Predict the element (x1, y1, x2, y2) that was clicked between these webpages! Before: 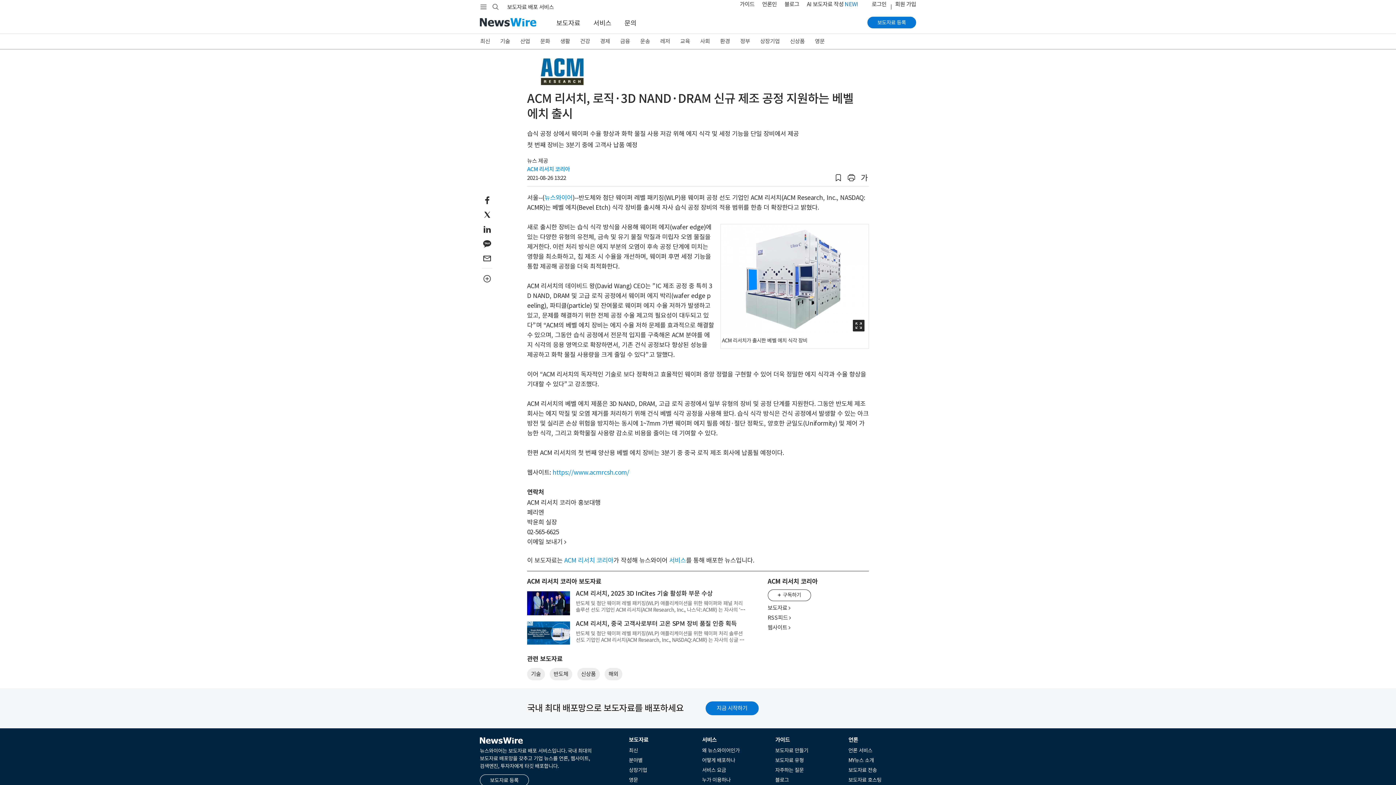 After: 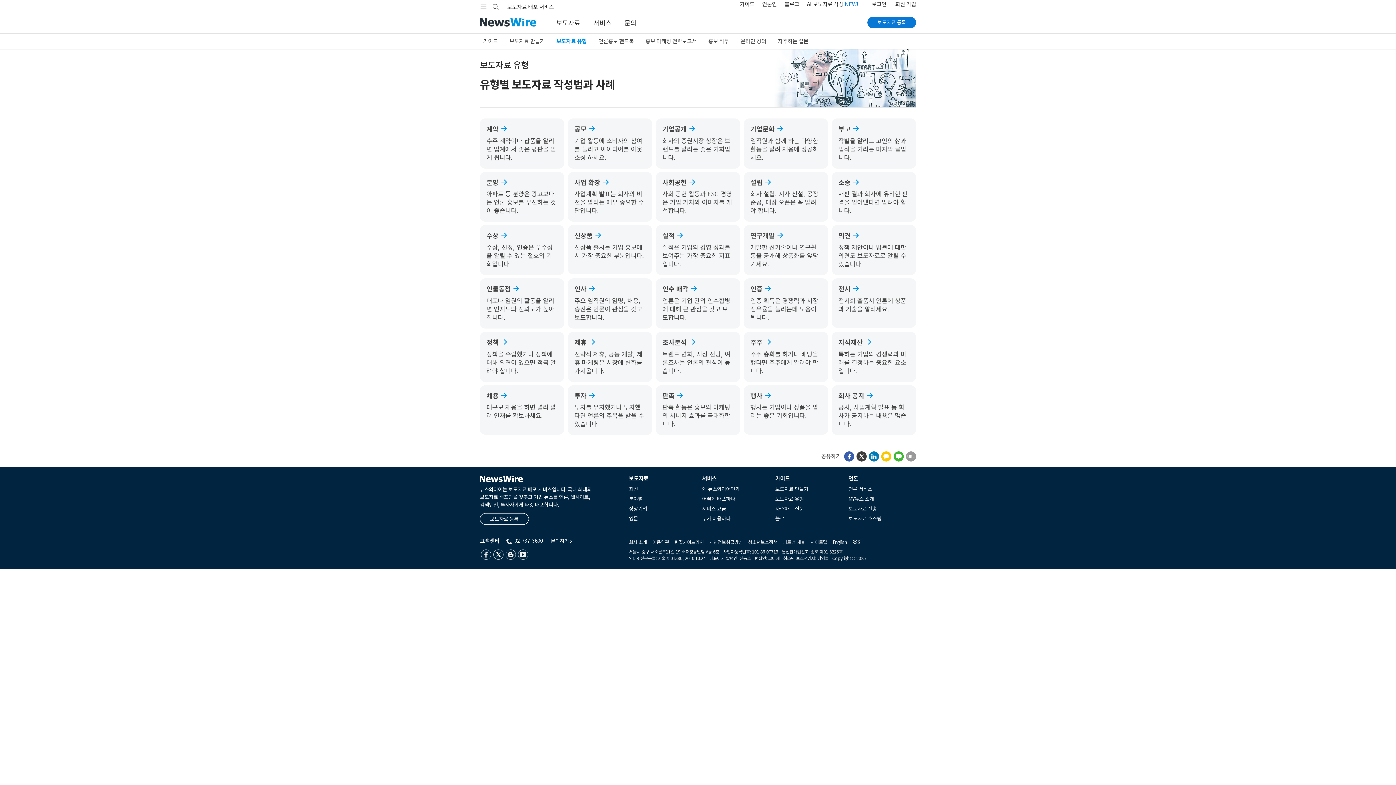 Action: label: 보도자료 유형 bbox: (772, 756, 843, 765)